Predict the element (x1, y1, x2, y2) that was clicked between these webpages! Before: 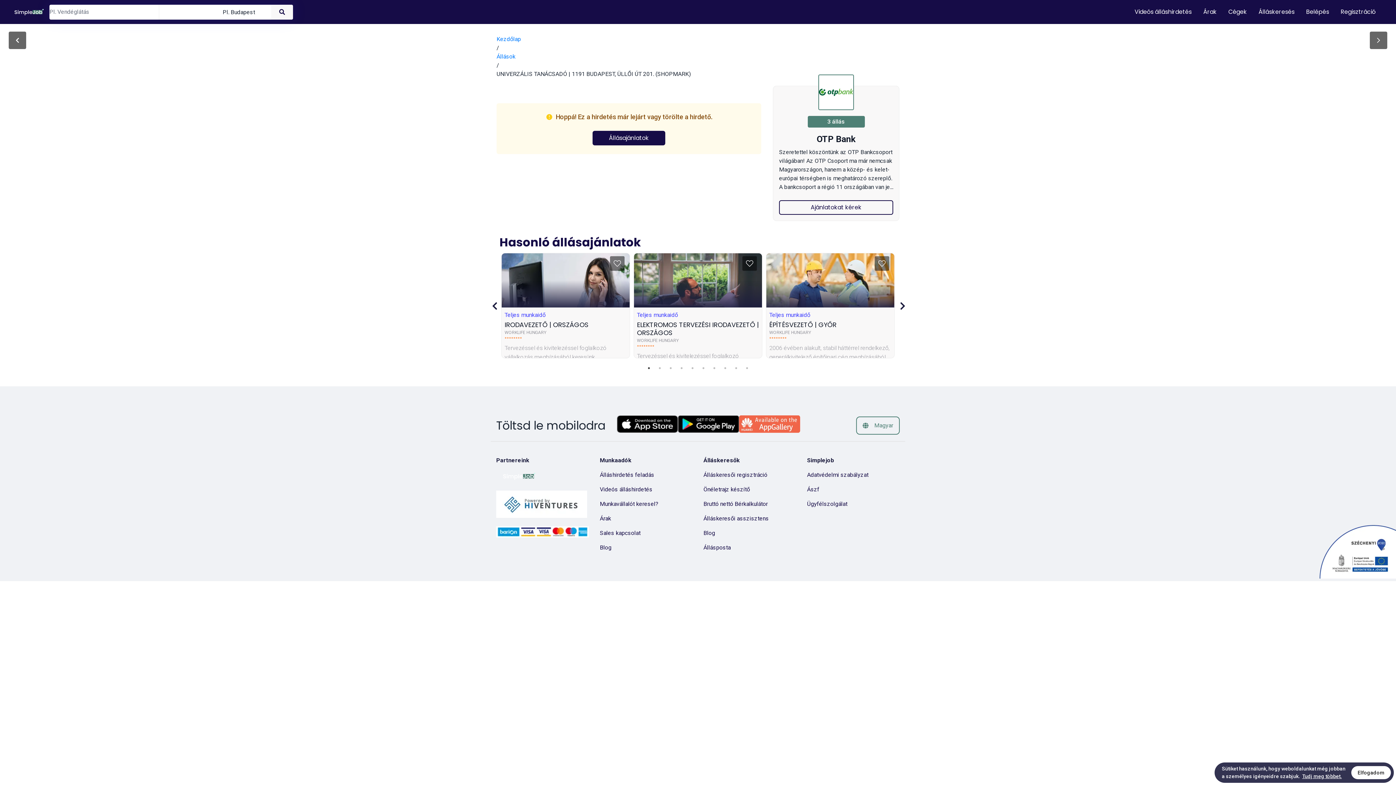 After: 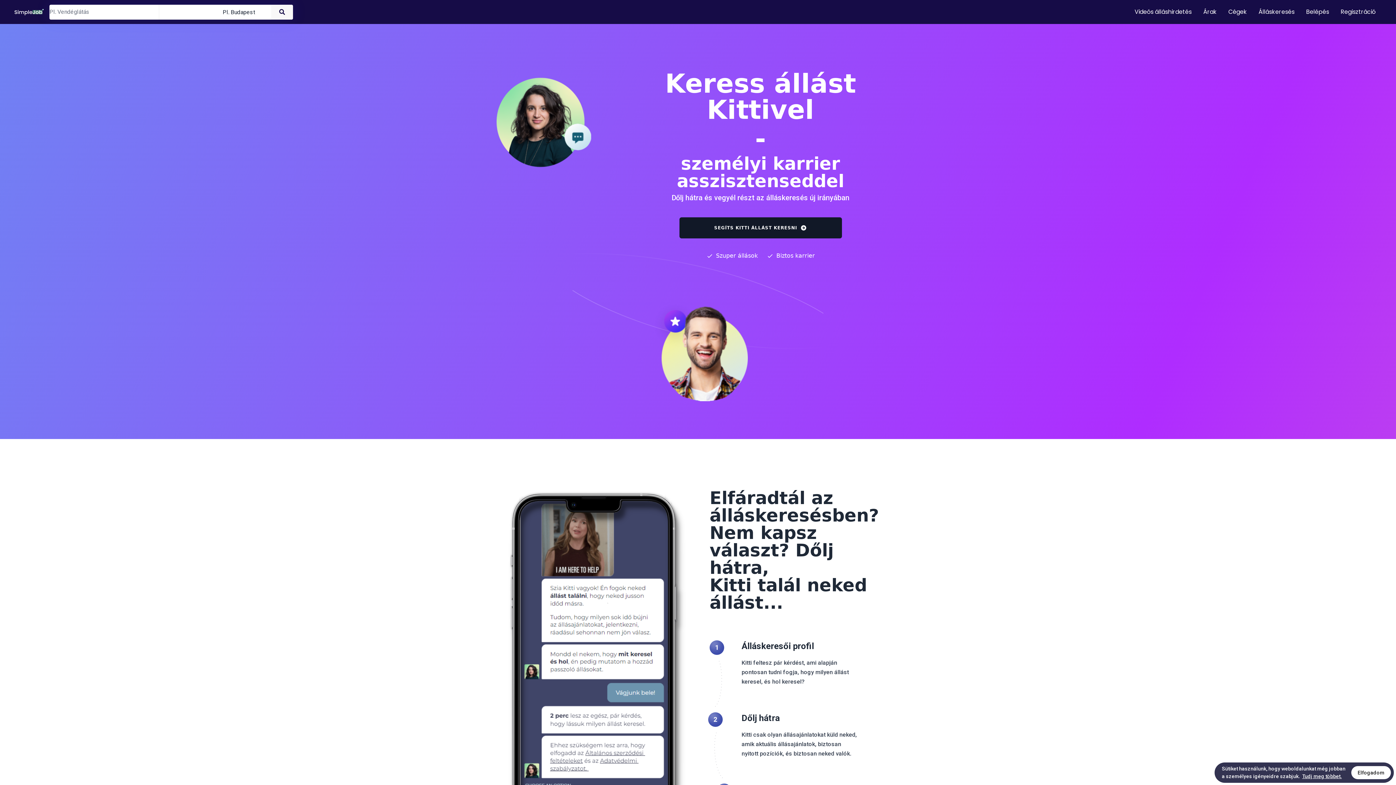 Action: bbox: (703, 515, 769, 522) label: Álláskeresői asszisztens